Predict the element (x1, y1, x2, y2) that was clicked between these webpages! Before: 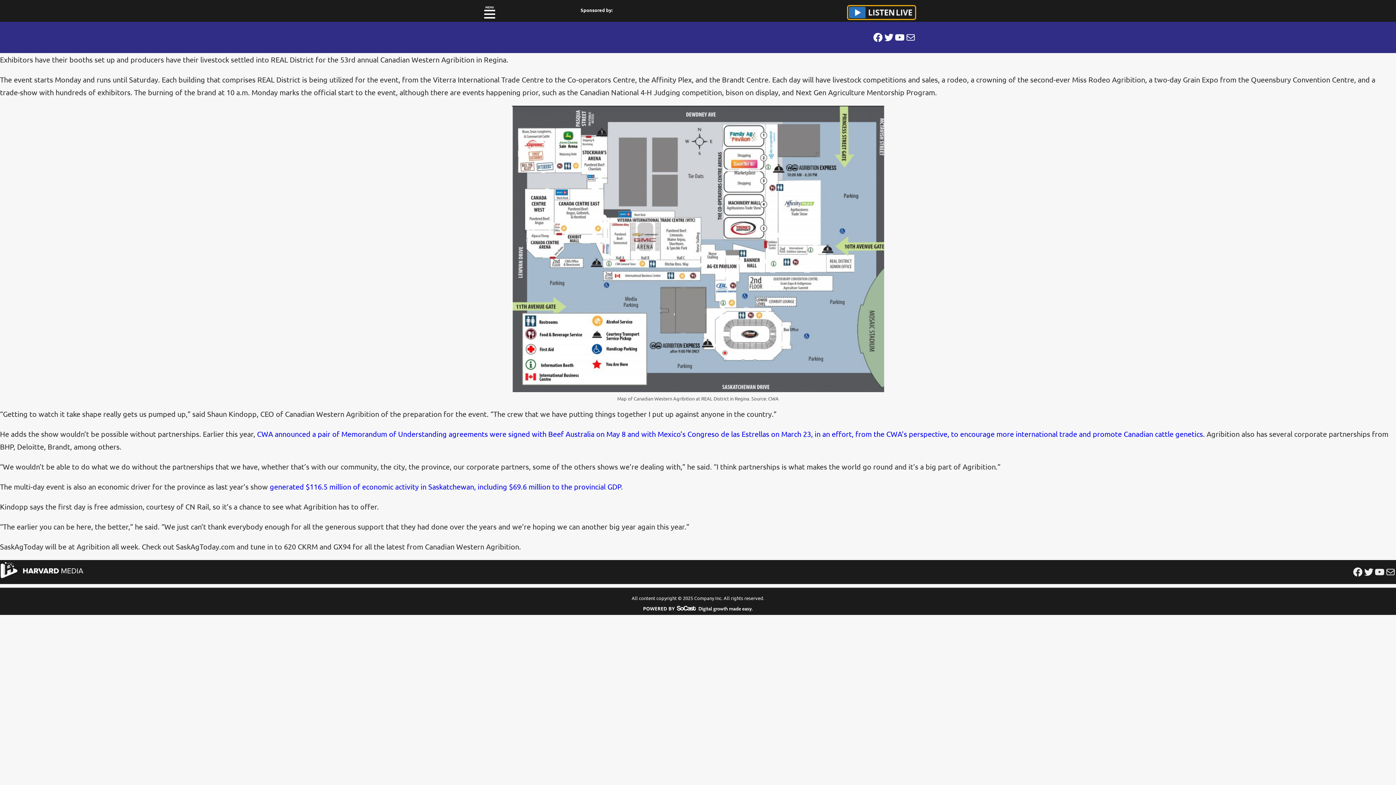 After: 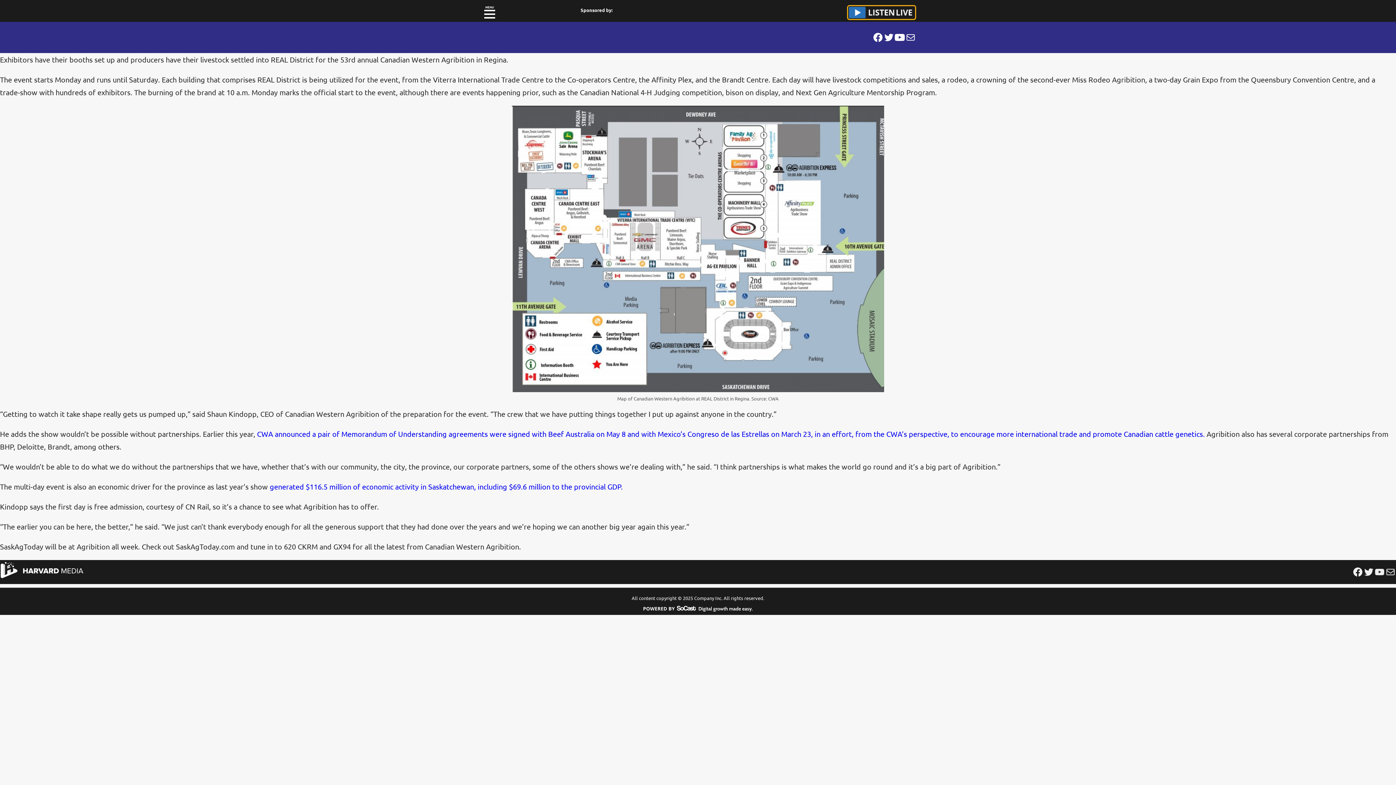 Action: label: YouTube bbox: (894, 32, 905, 42)